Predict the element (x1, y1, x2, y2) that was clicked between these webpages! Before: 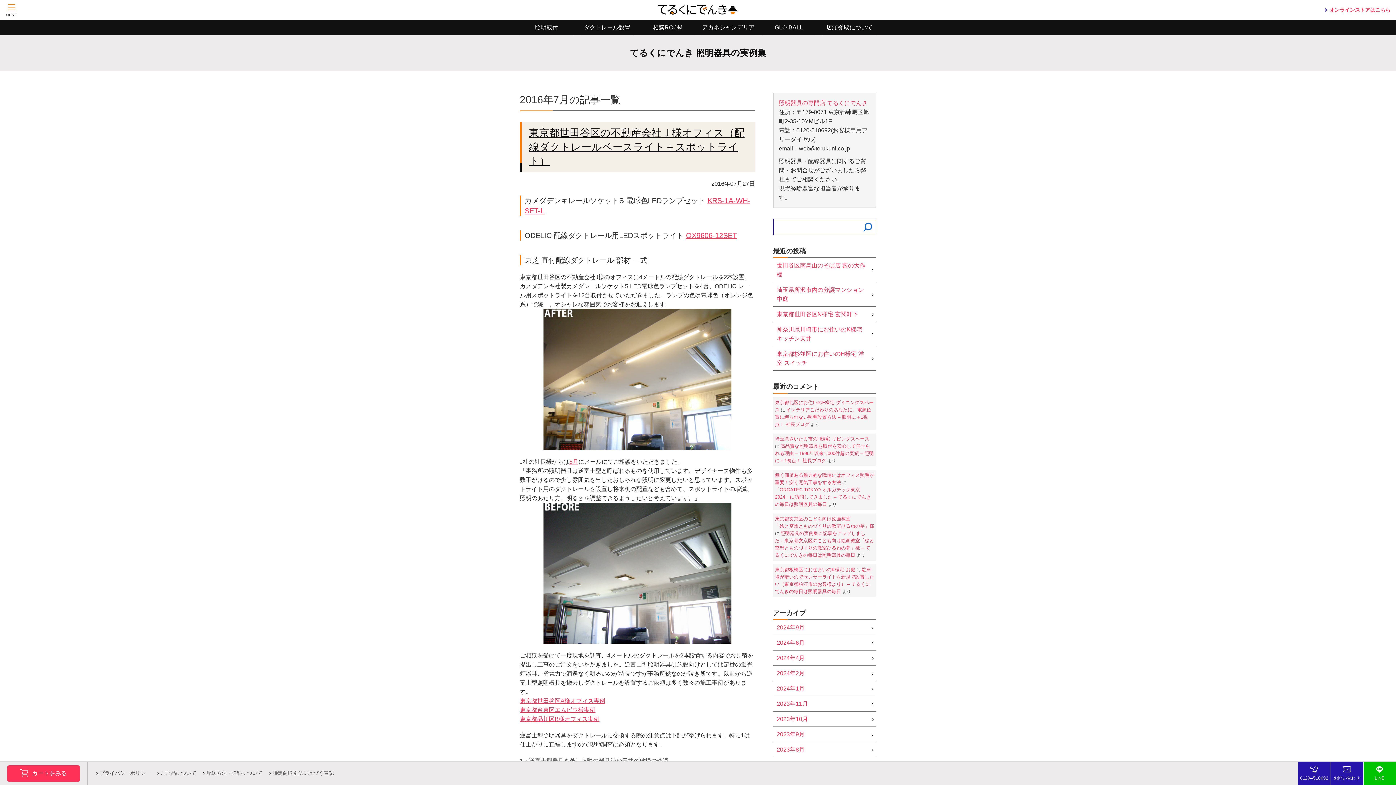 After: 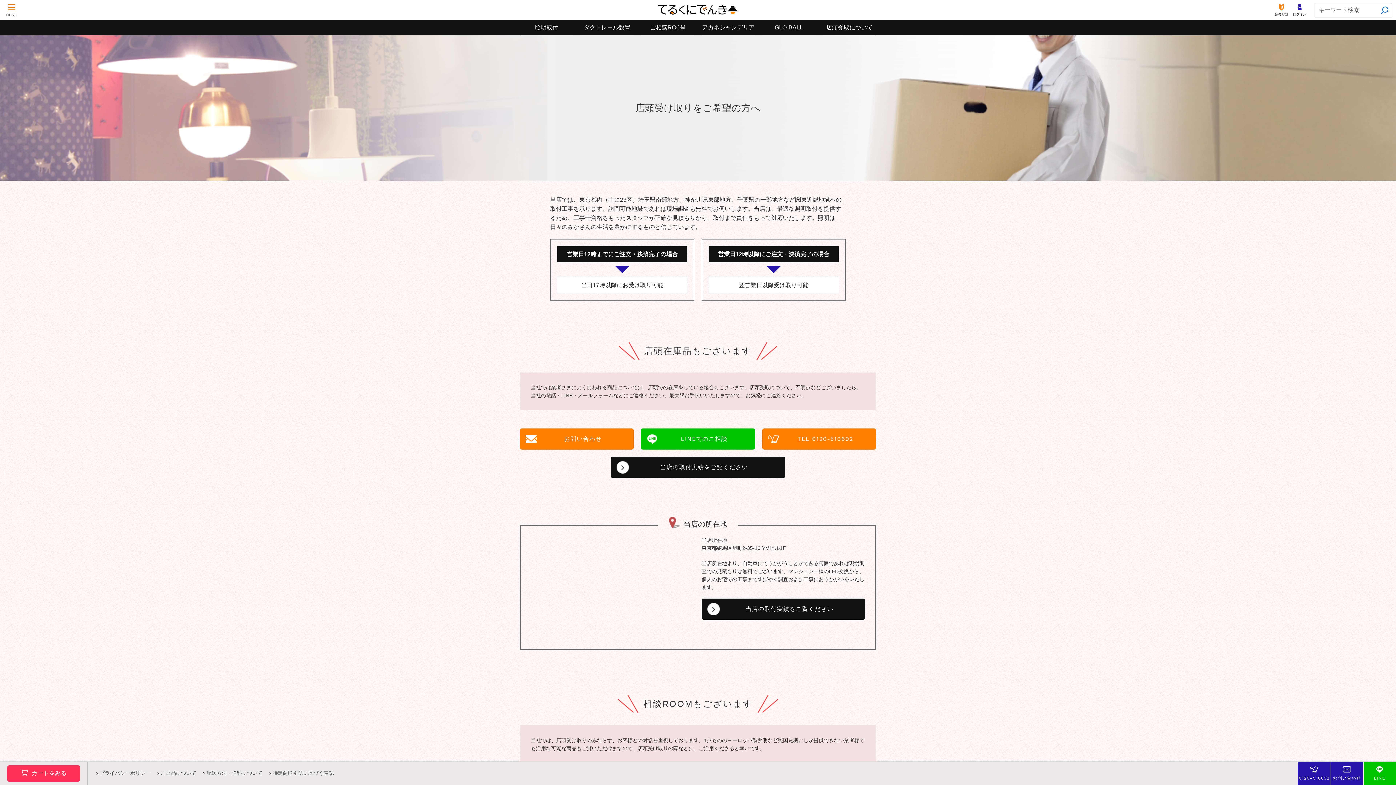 Action: label: 店頭受取について bbox: (823, 20, 876, 35)